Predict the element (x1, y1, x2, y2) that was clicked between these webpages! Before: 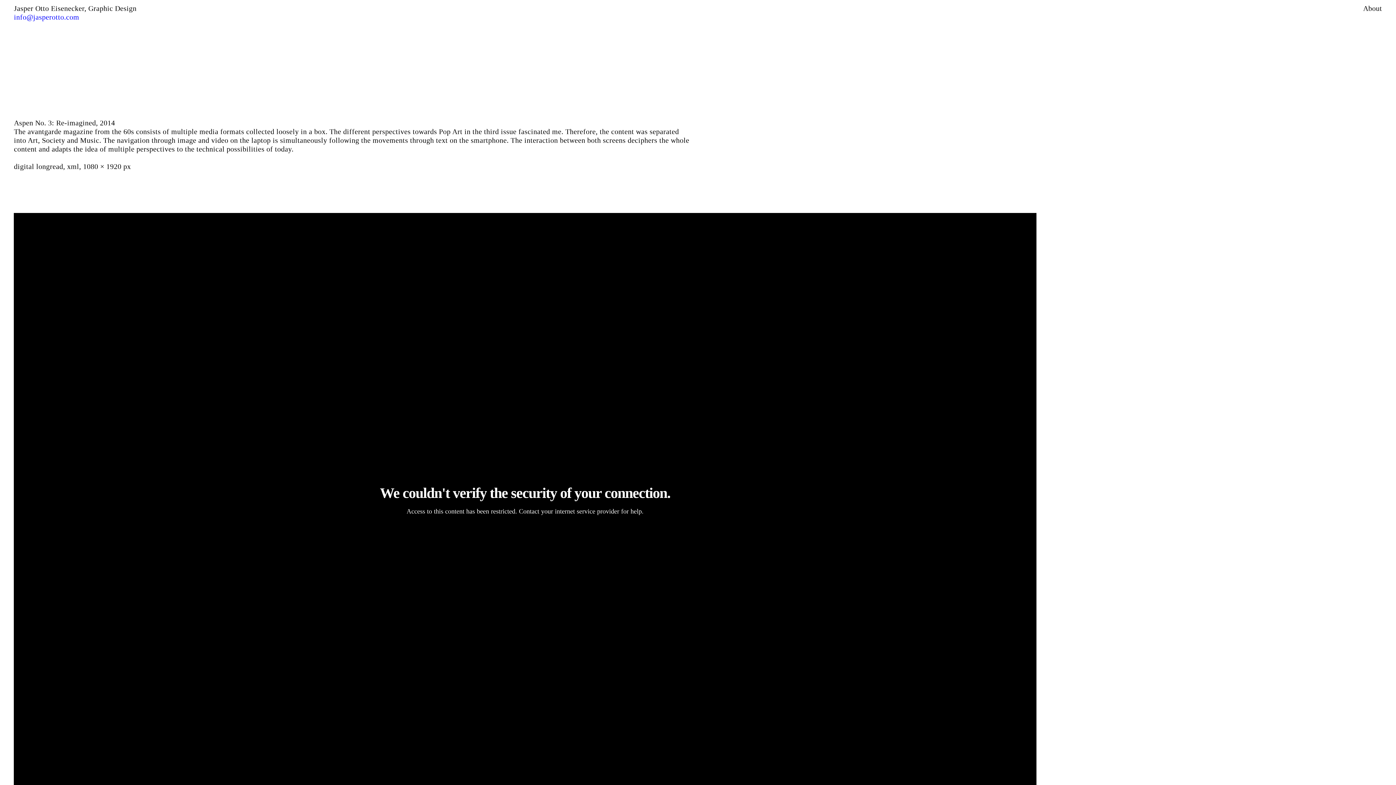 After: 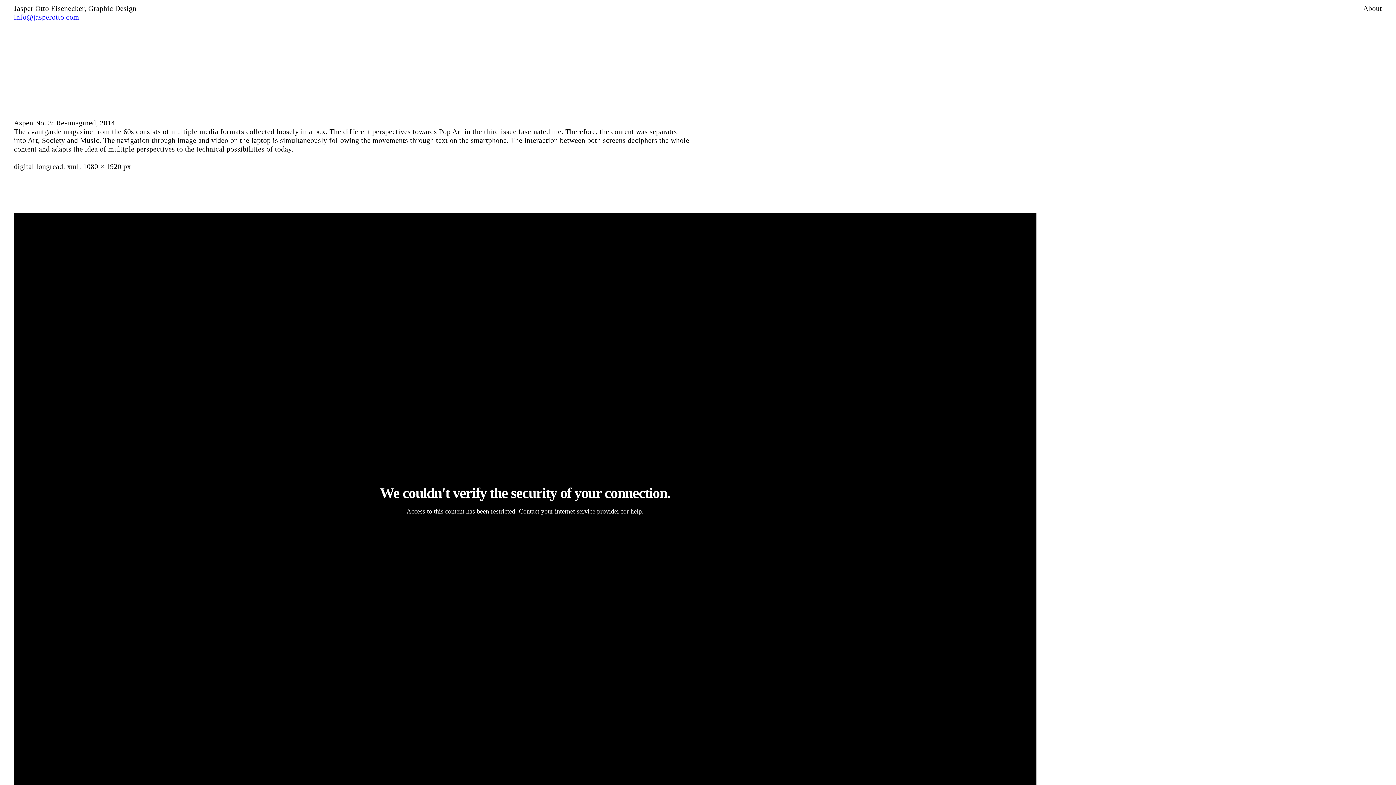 Action: label: info@jasperotto.com bbox: (13, 13, 79, 21)